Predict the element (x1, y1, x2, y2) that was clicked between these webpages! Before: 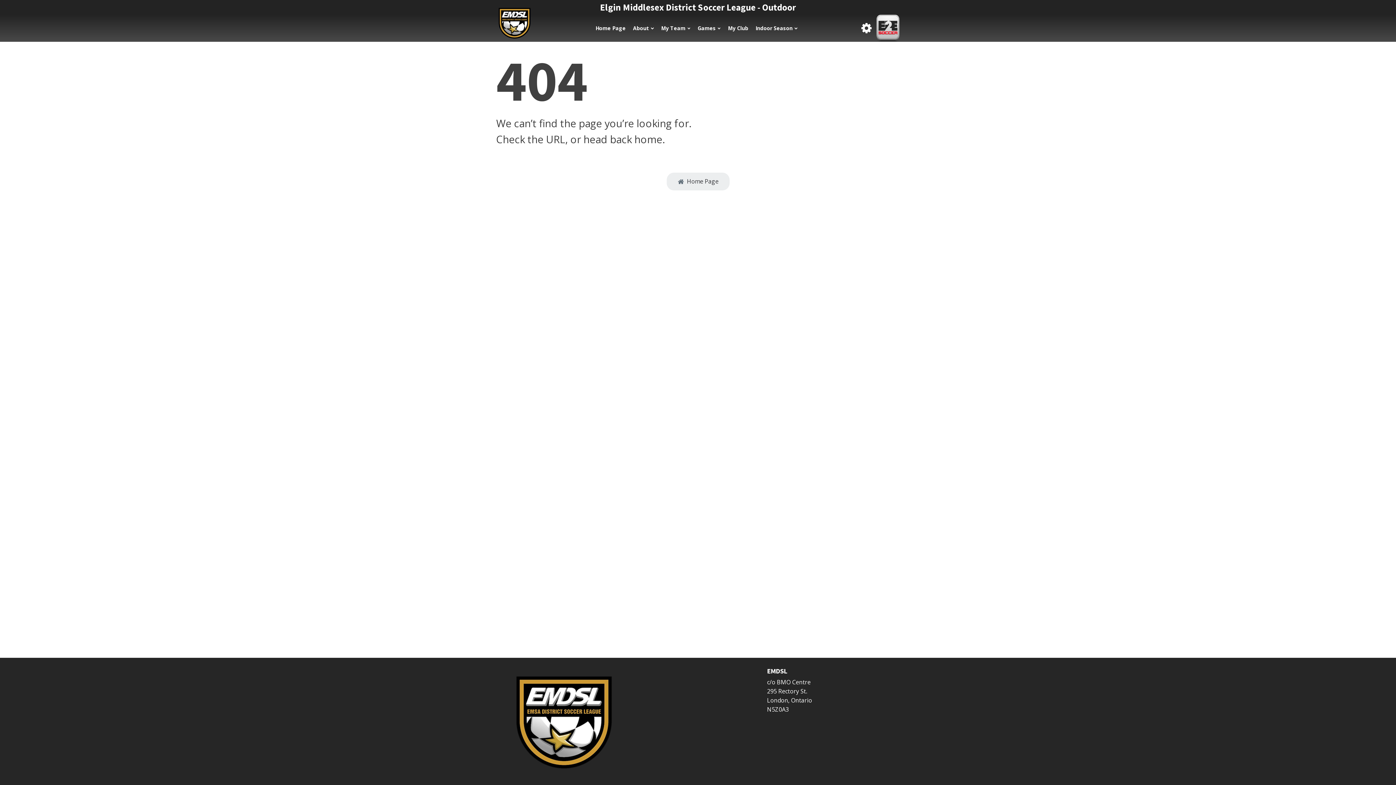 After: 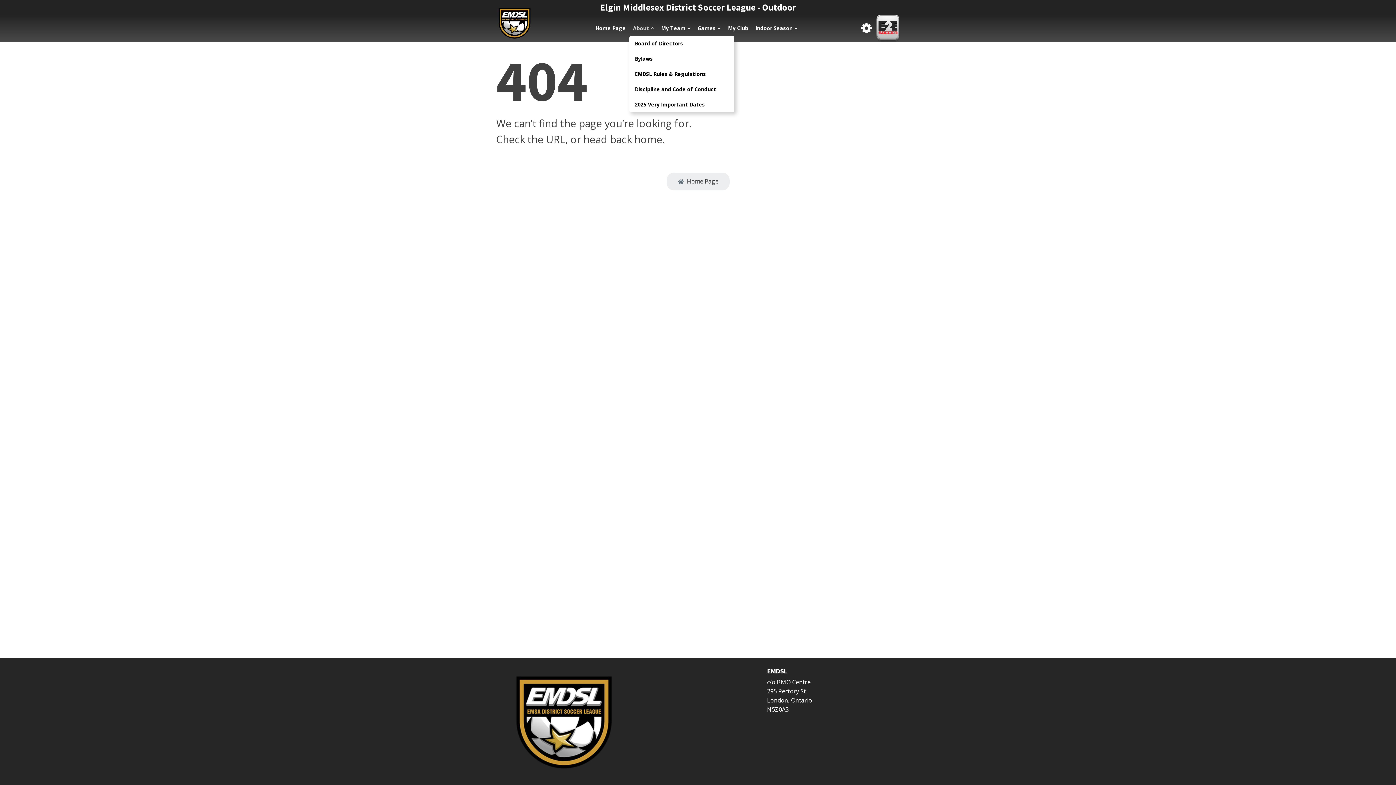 Action: bbox: (629, 20, 657, 35) label: About